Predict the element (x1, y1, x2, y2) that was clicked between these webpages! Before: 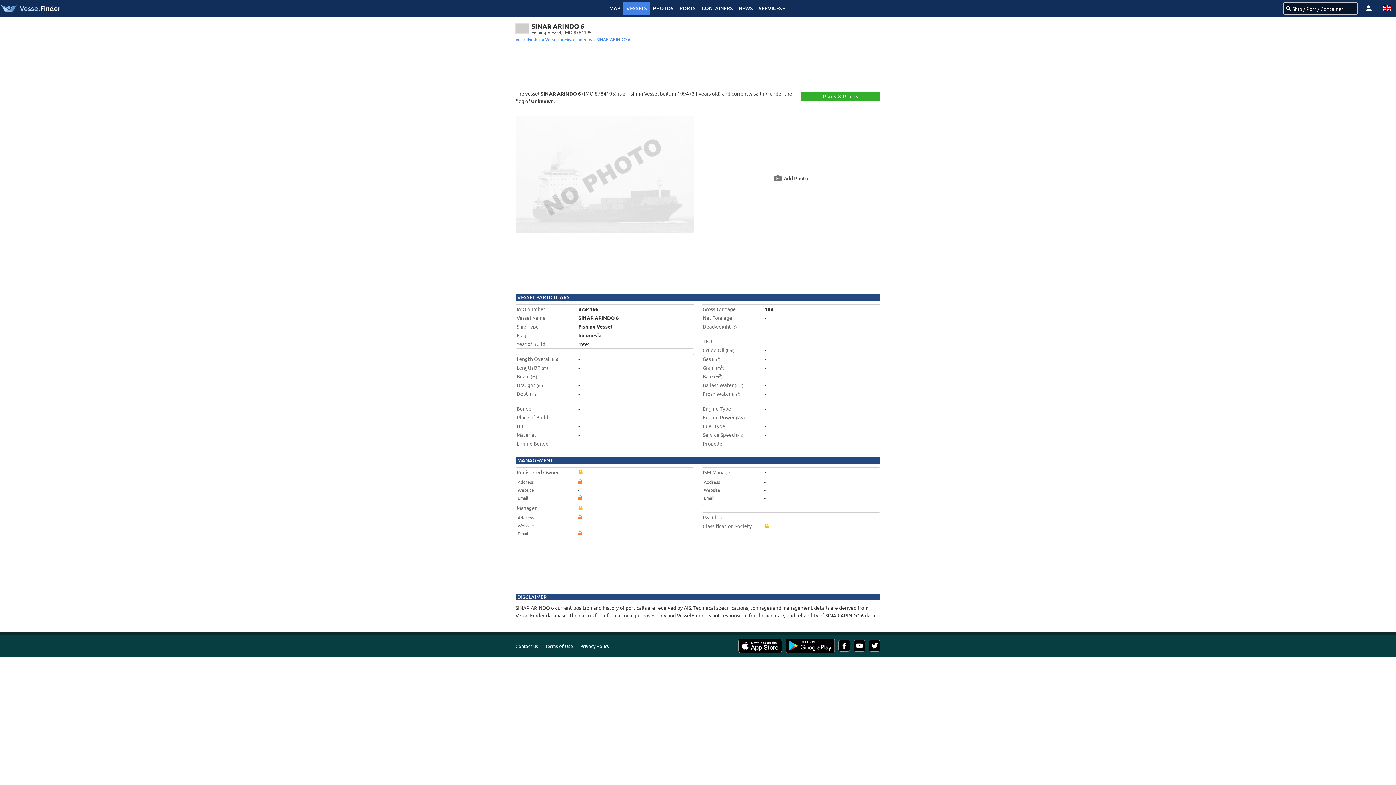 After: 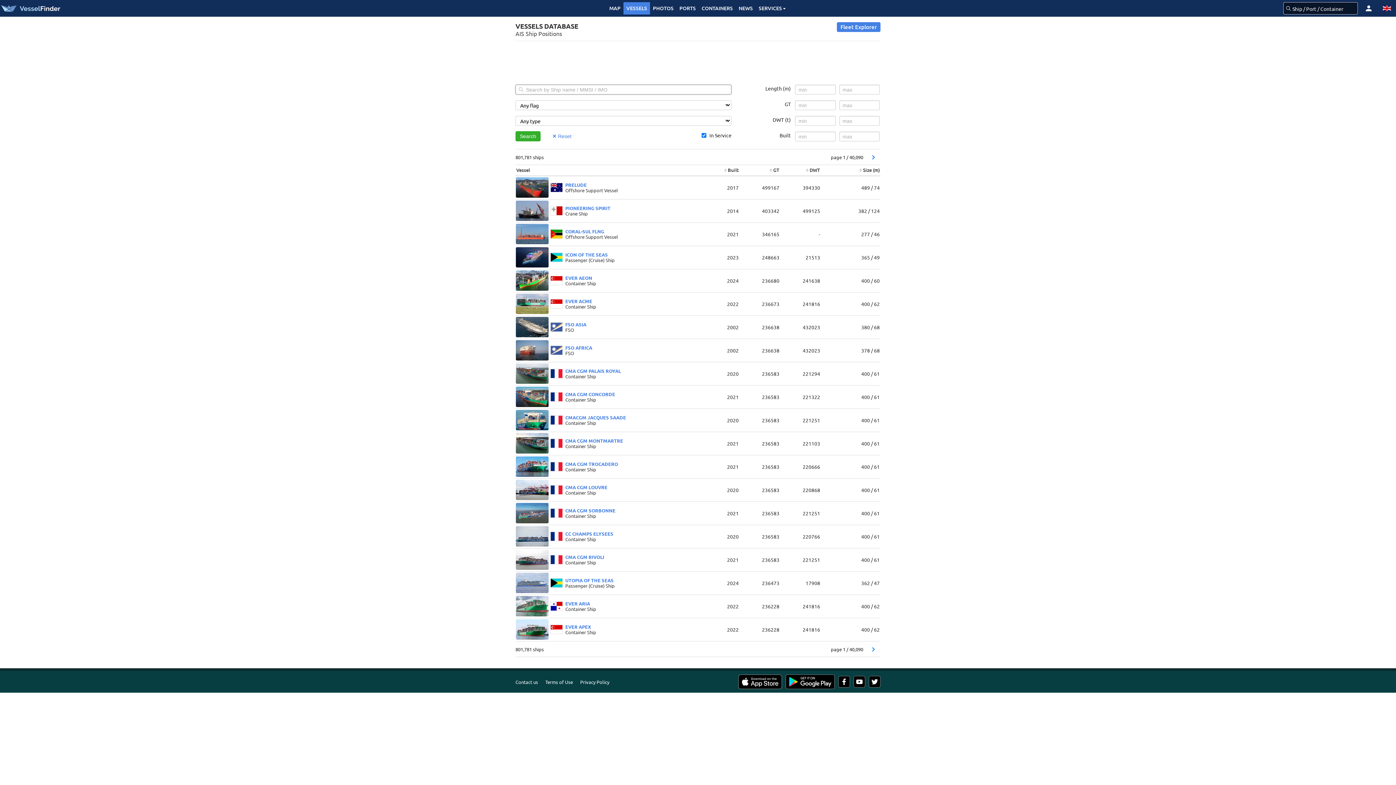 Action: label:  Vessels bbox: (544, 36, 559, 42)